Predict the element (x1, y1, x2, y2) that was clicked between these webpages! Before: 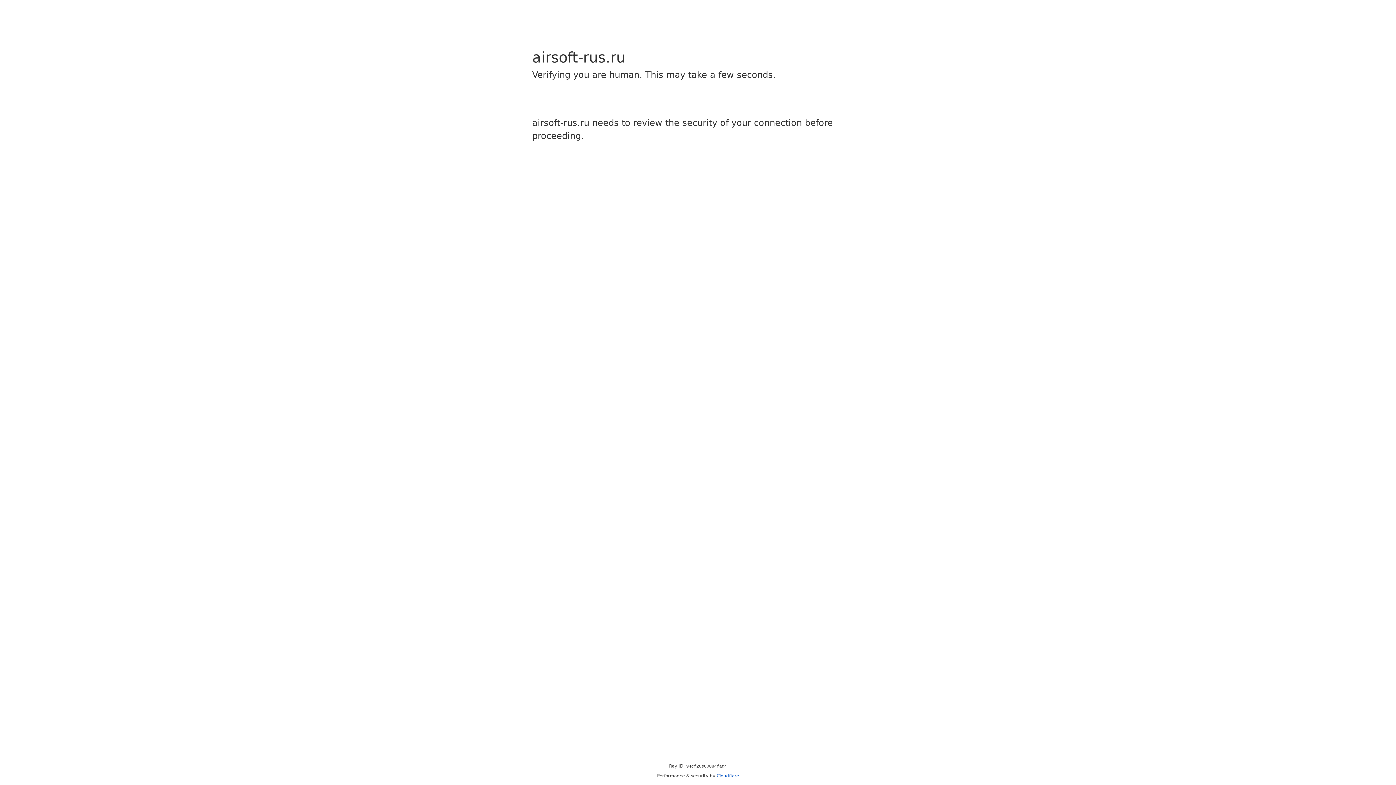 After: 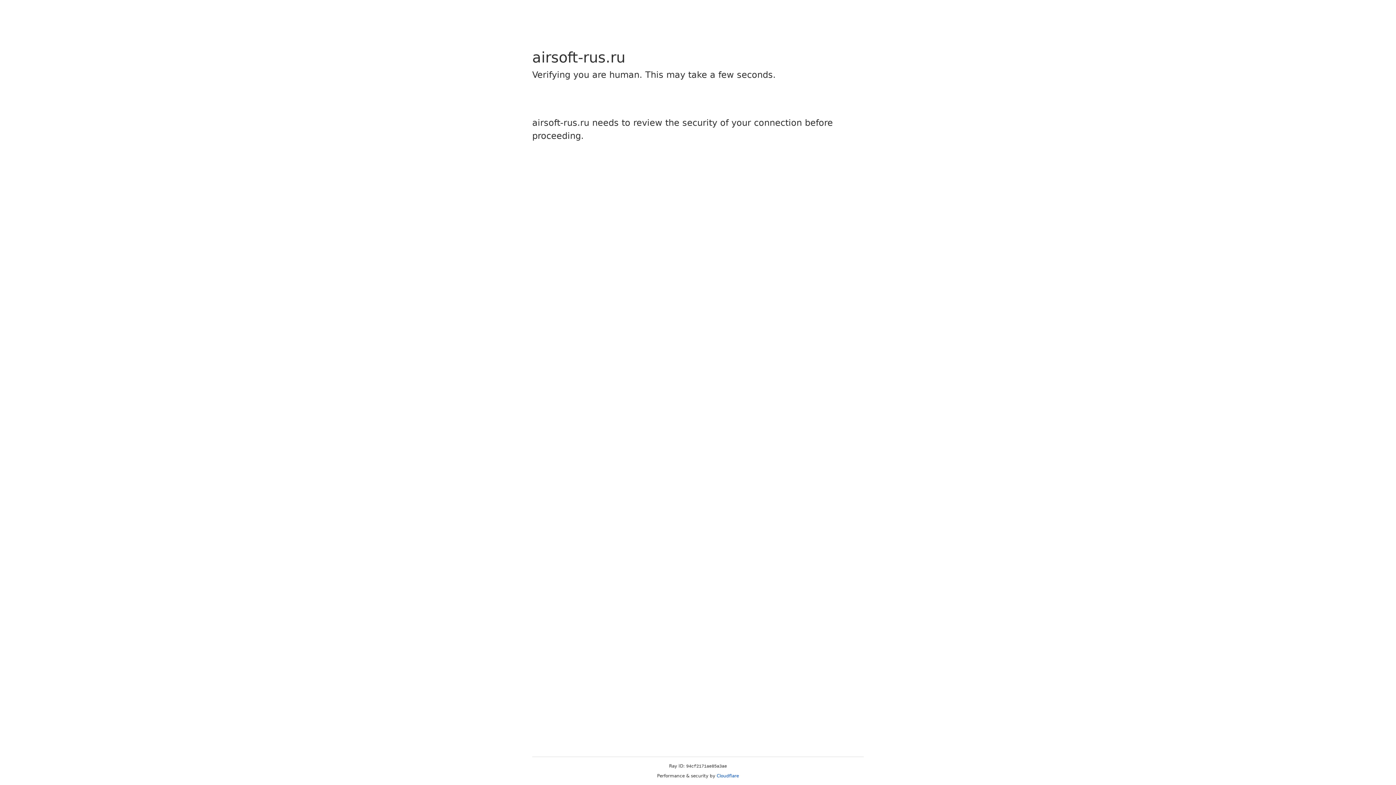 Action: label: Cloudflare bbox: (716, 773, 739, 778)